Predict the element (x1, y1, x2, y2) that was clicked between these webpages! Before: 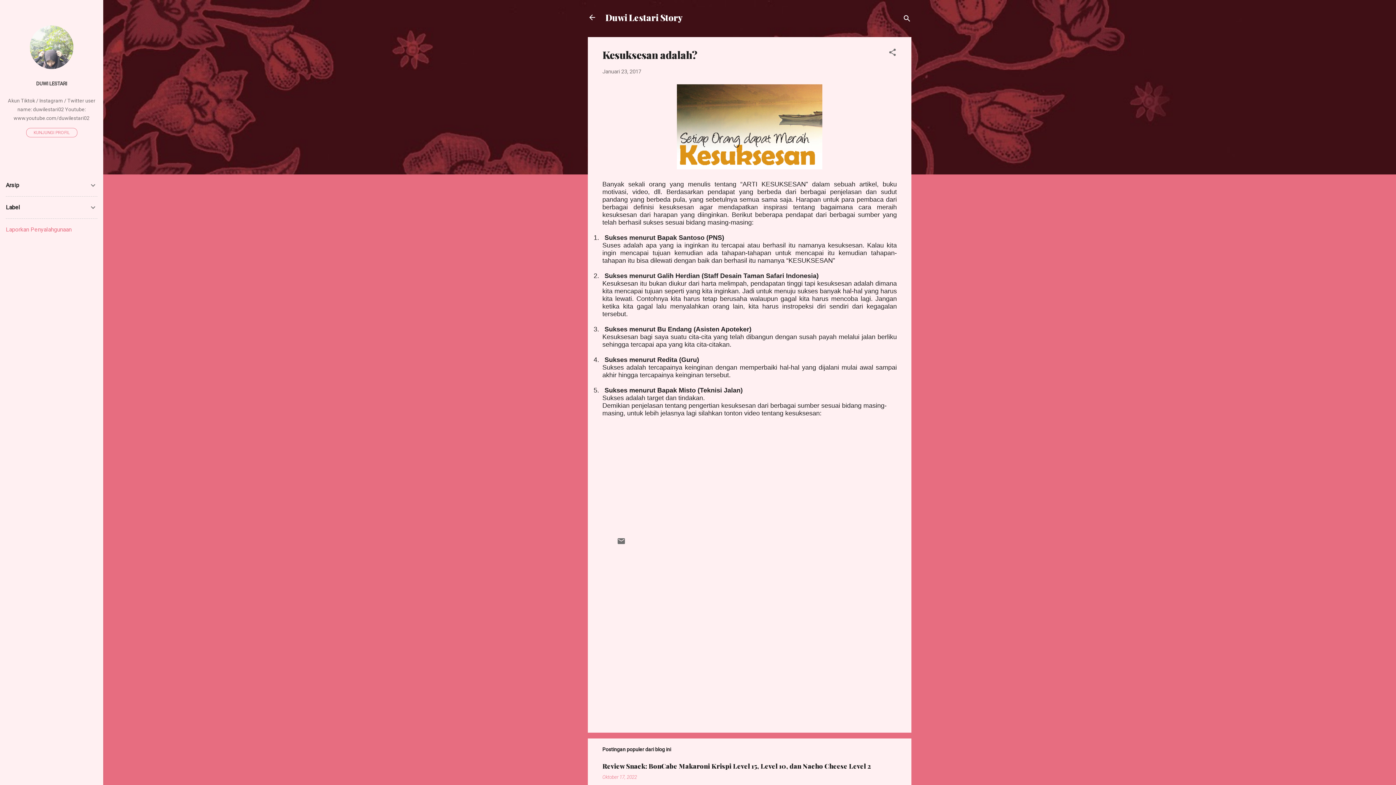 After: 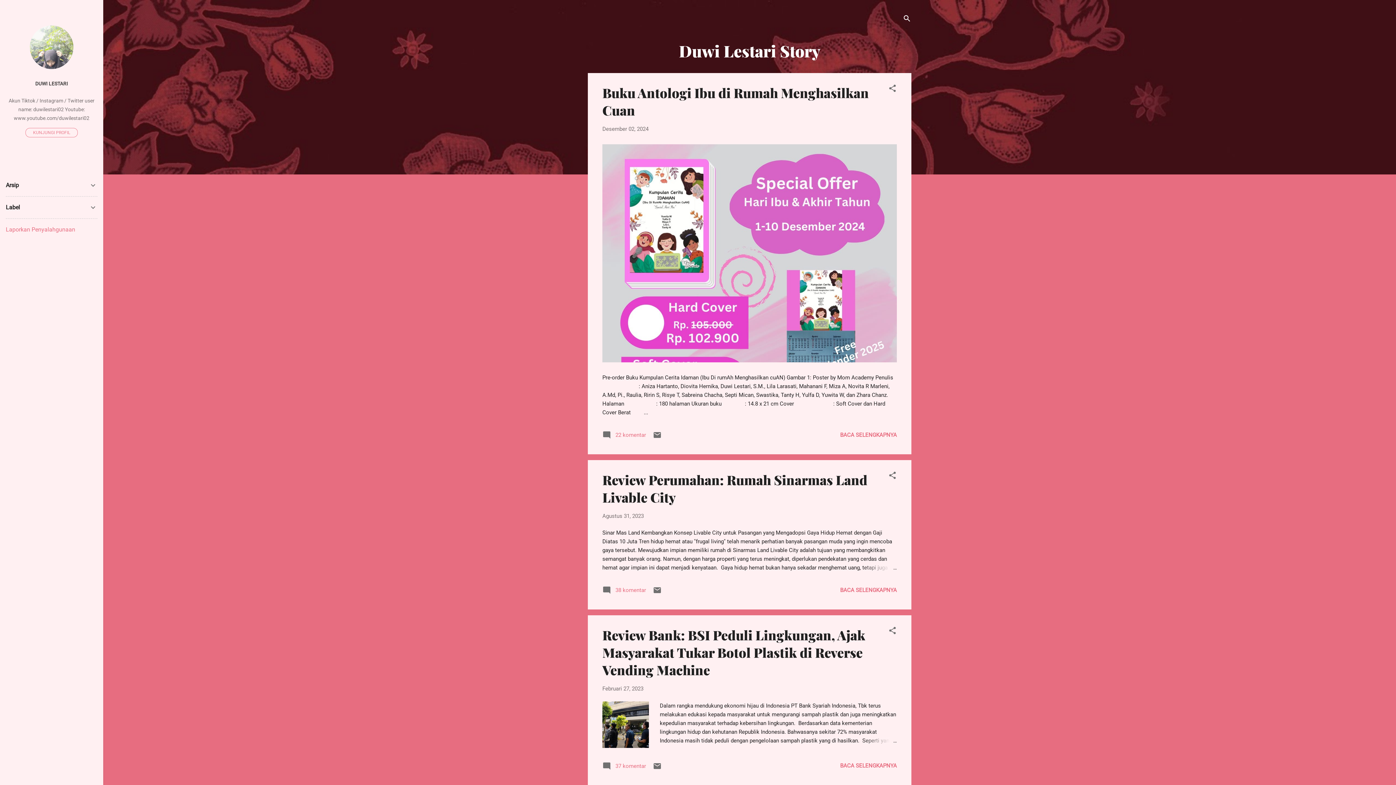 Action: bbox: (583, 8, 601, 26)